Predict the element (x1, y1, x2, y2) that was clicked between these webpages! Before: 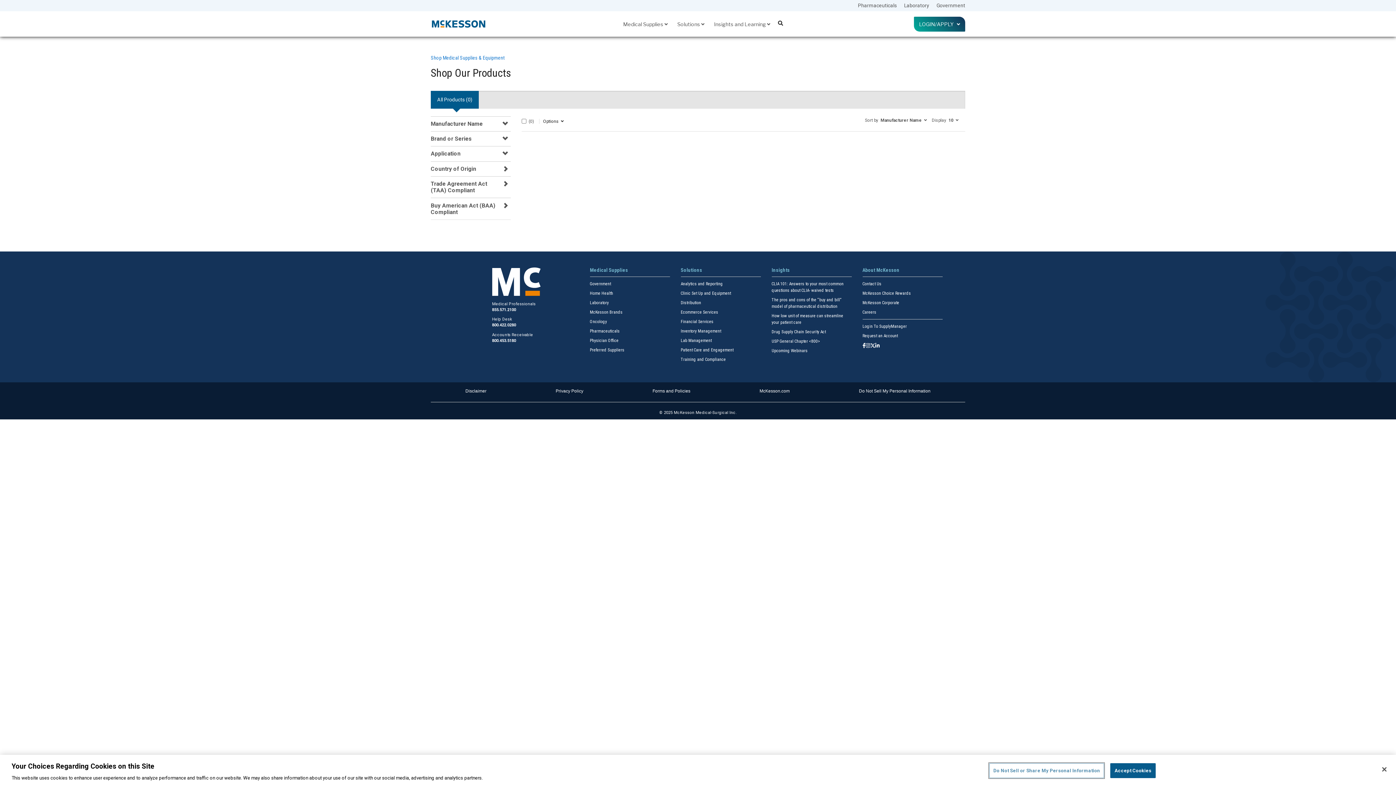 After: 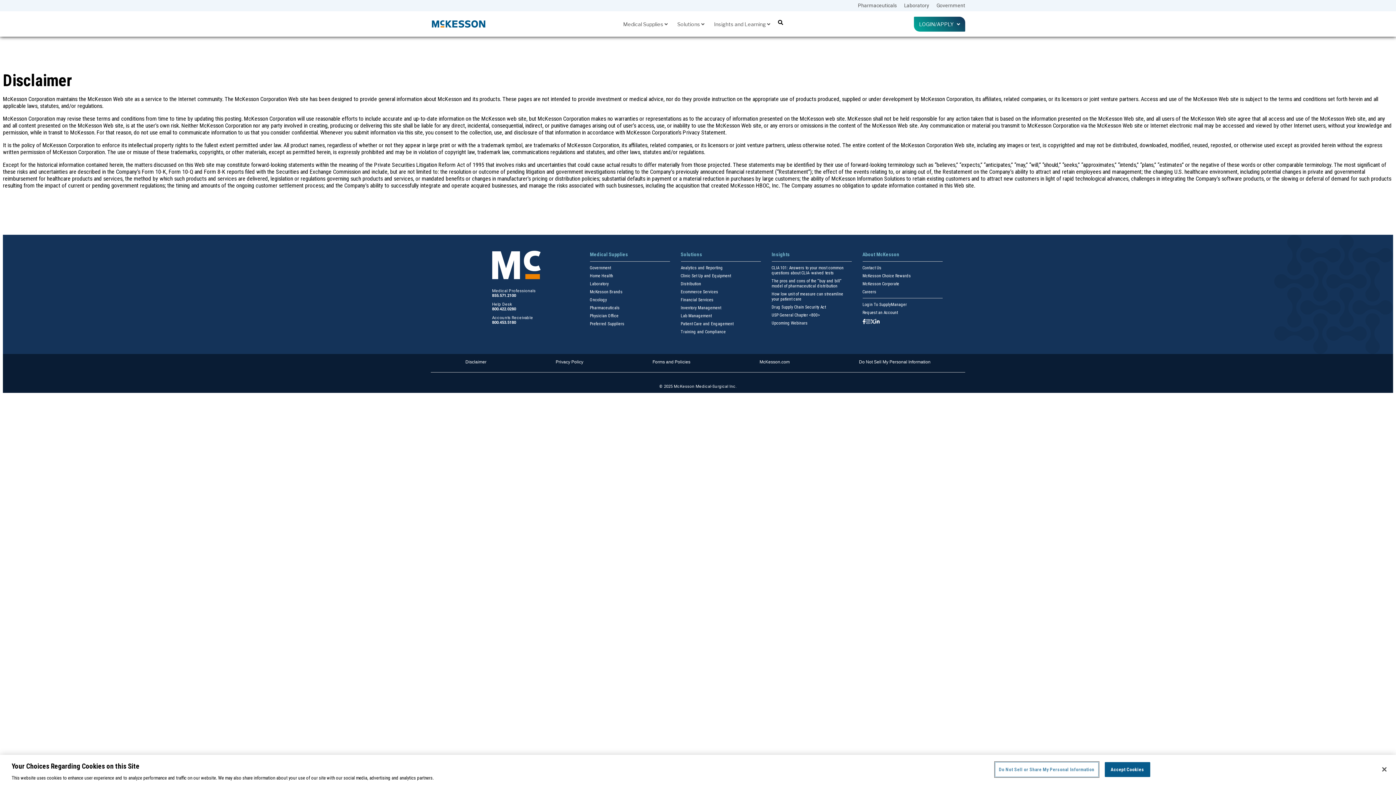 Action: bbox: (465, 388, 486, 393) label: Disclaimer